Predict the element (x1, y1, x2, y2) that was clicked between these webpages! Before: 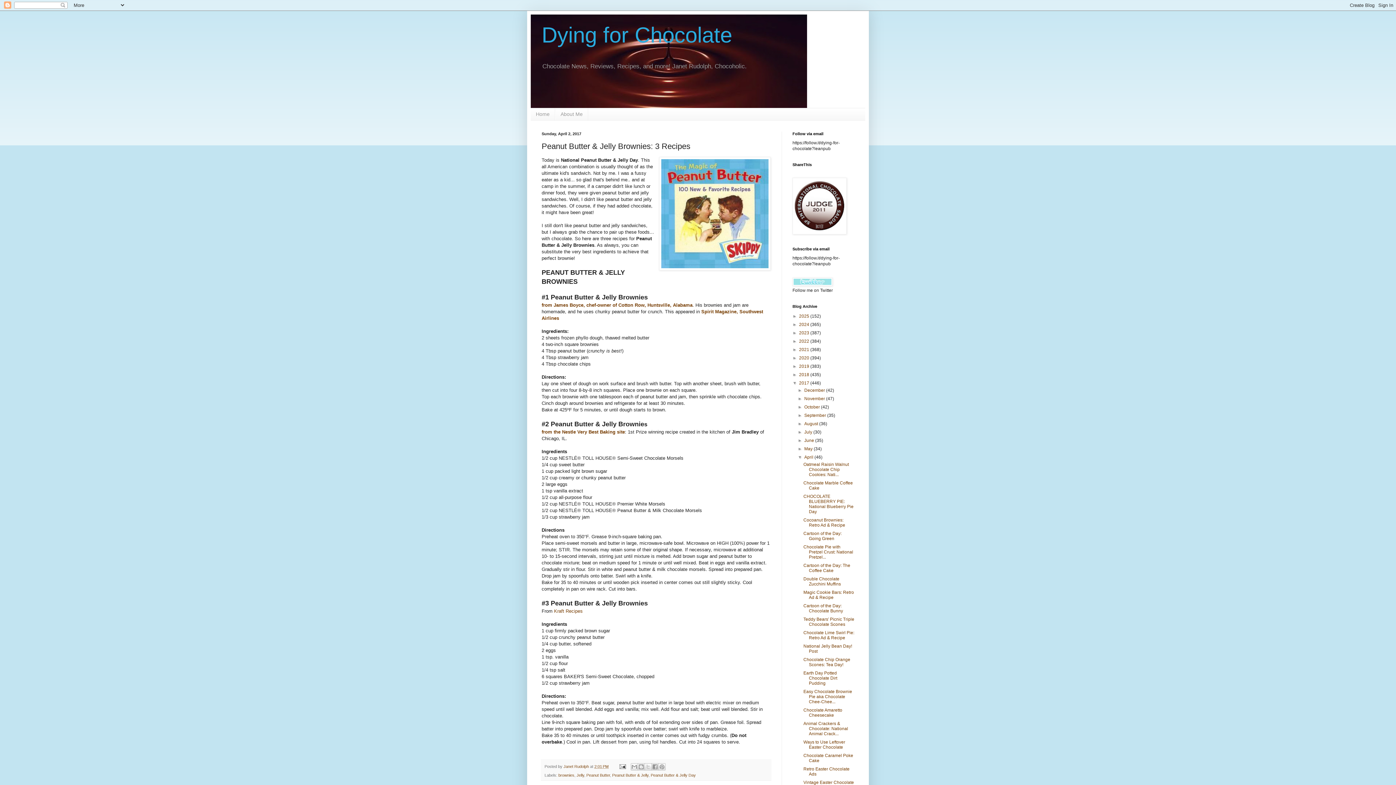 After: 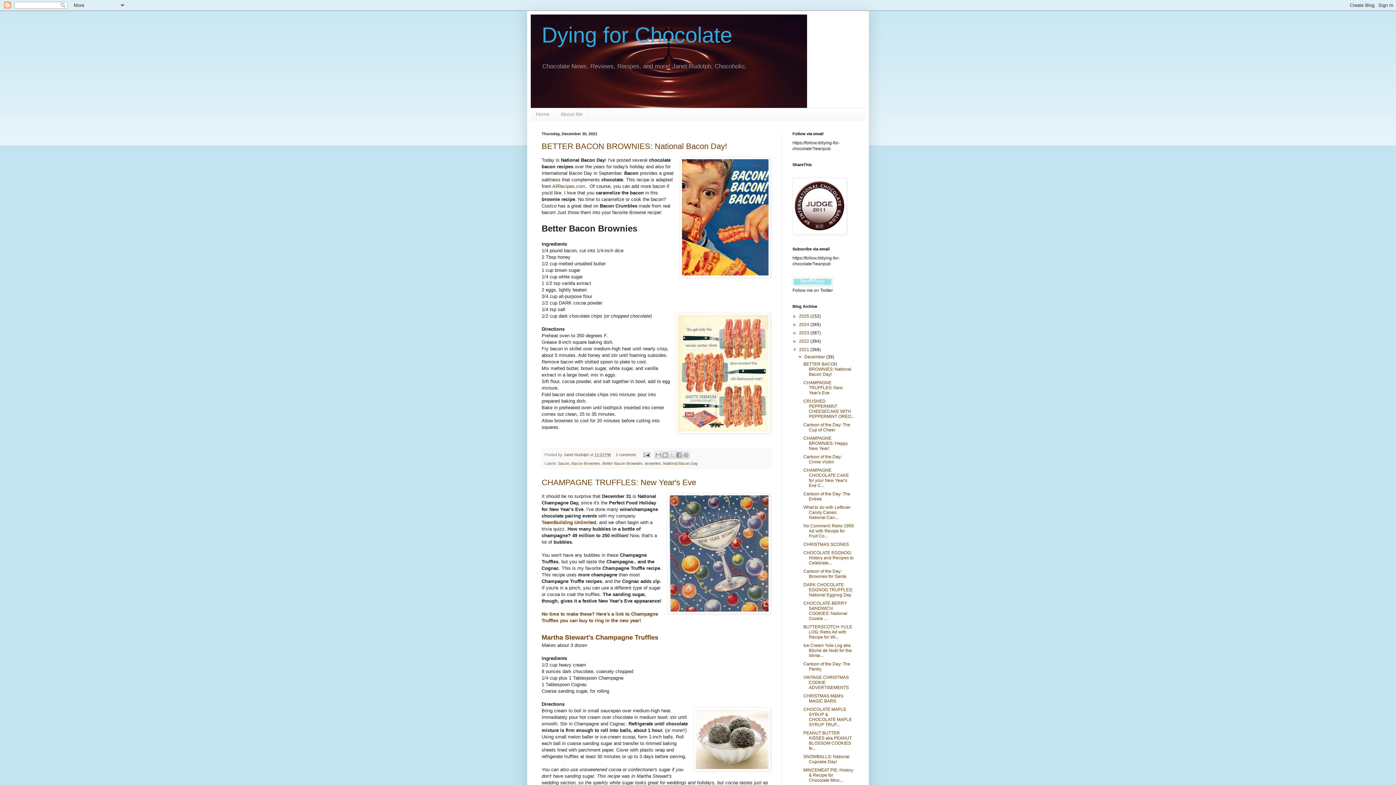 Action: label: 2021  bbox: (799, 347, 810, 352)